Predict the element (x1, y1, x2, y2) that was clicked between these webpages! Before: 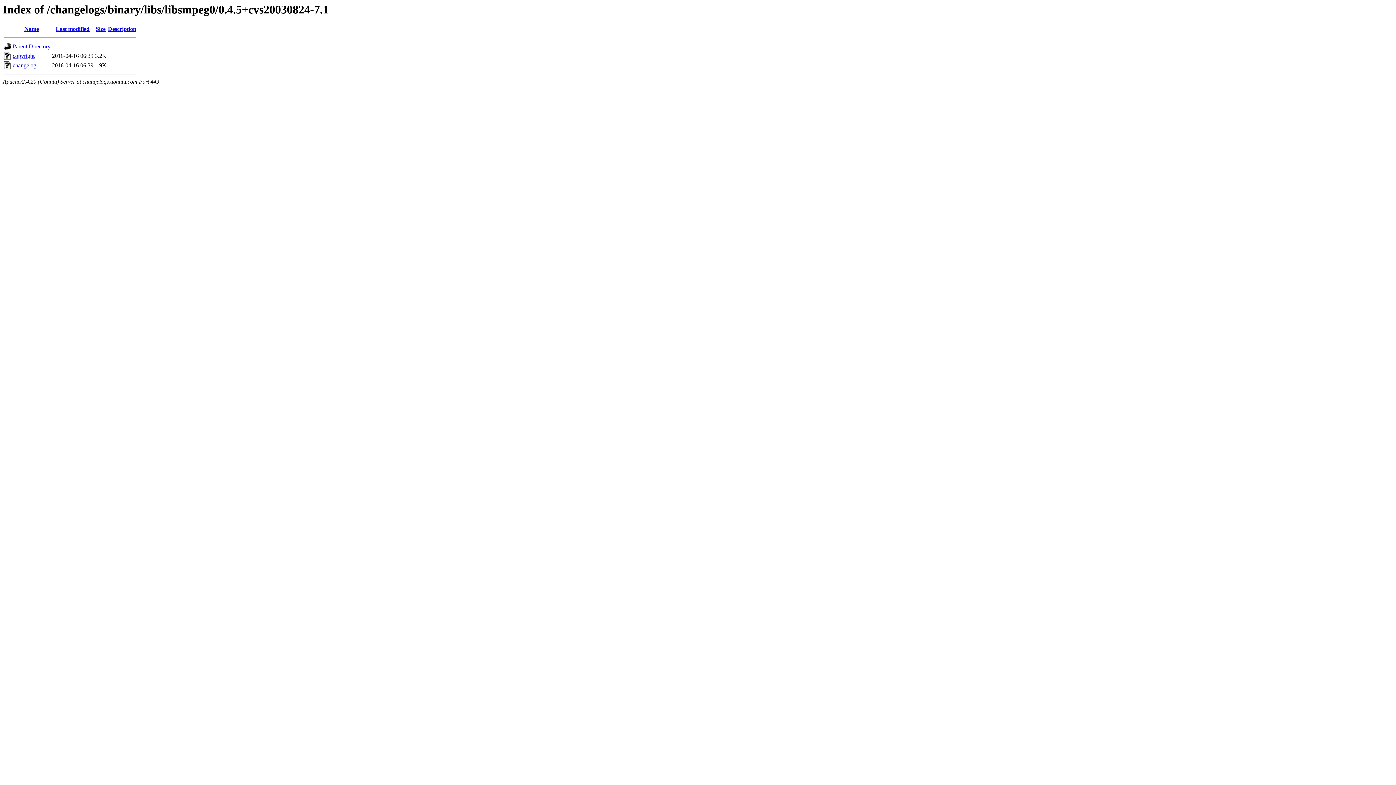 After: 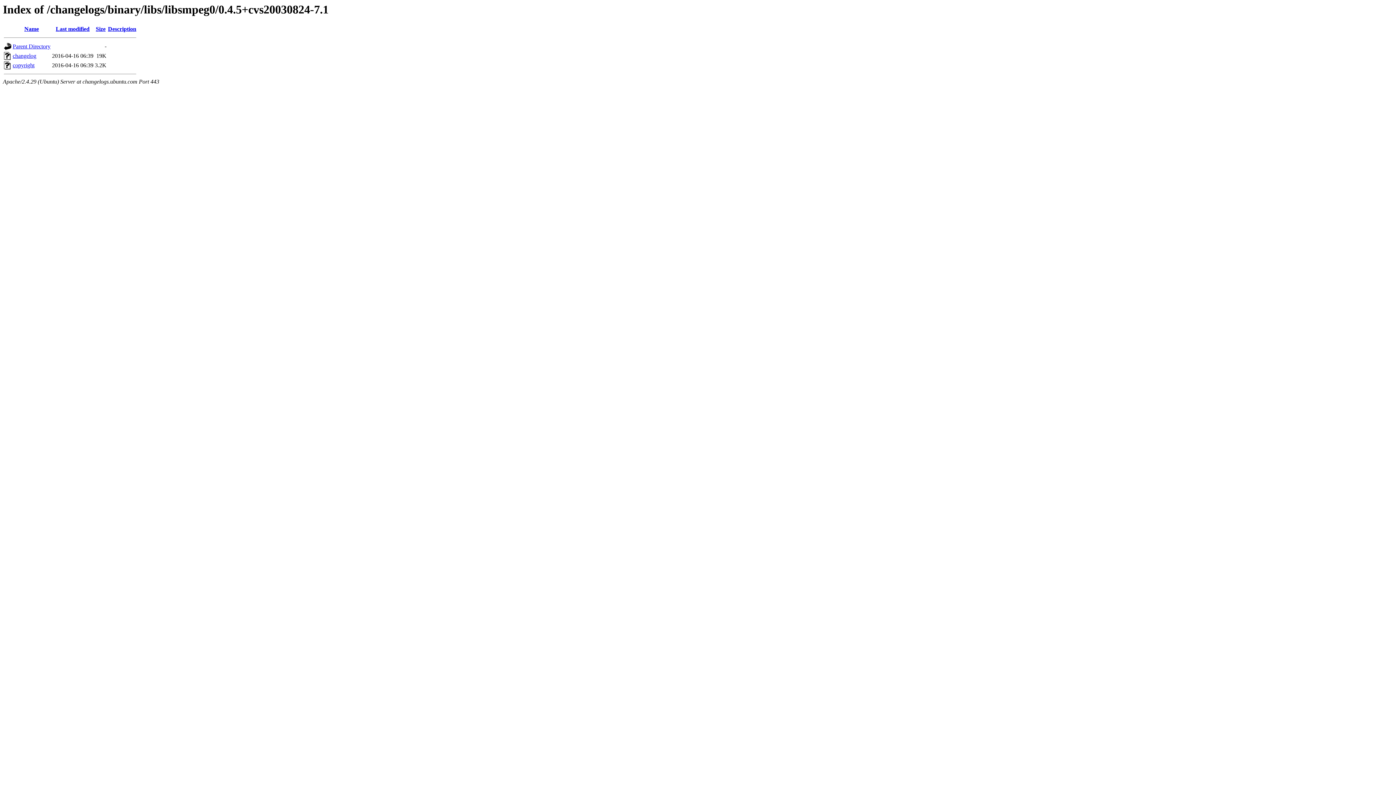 Action: label: Size bbox: (95, 25, 105, 32)